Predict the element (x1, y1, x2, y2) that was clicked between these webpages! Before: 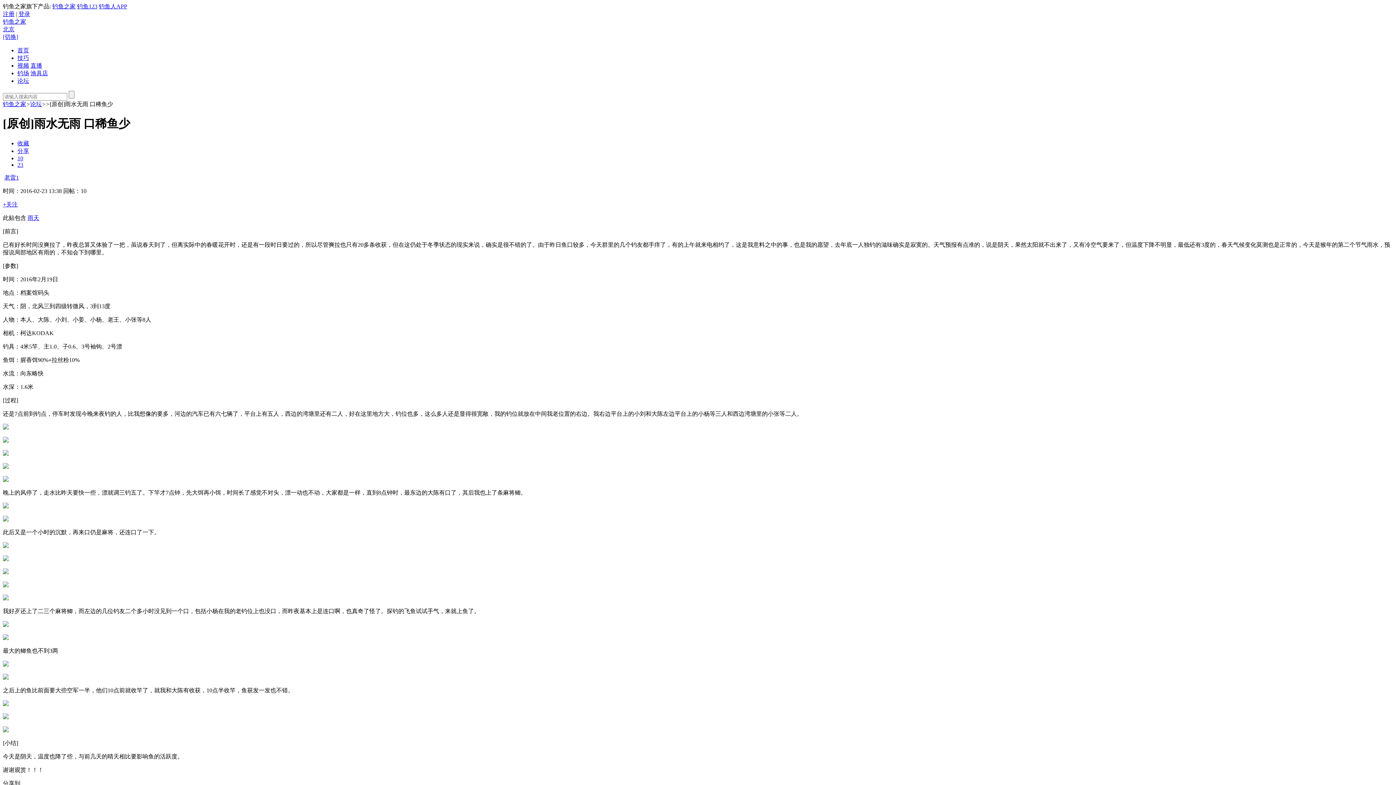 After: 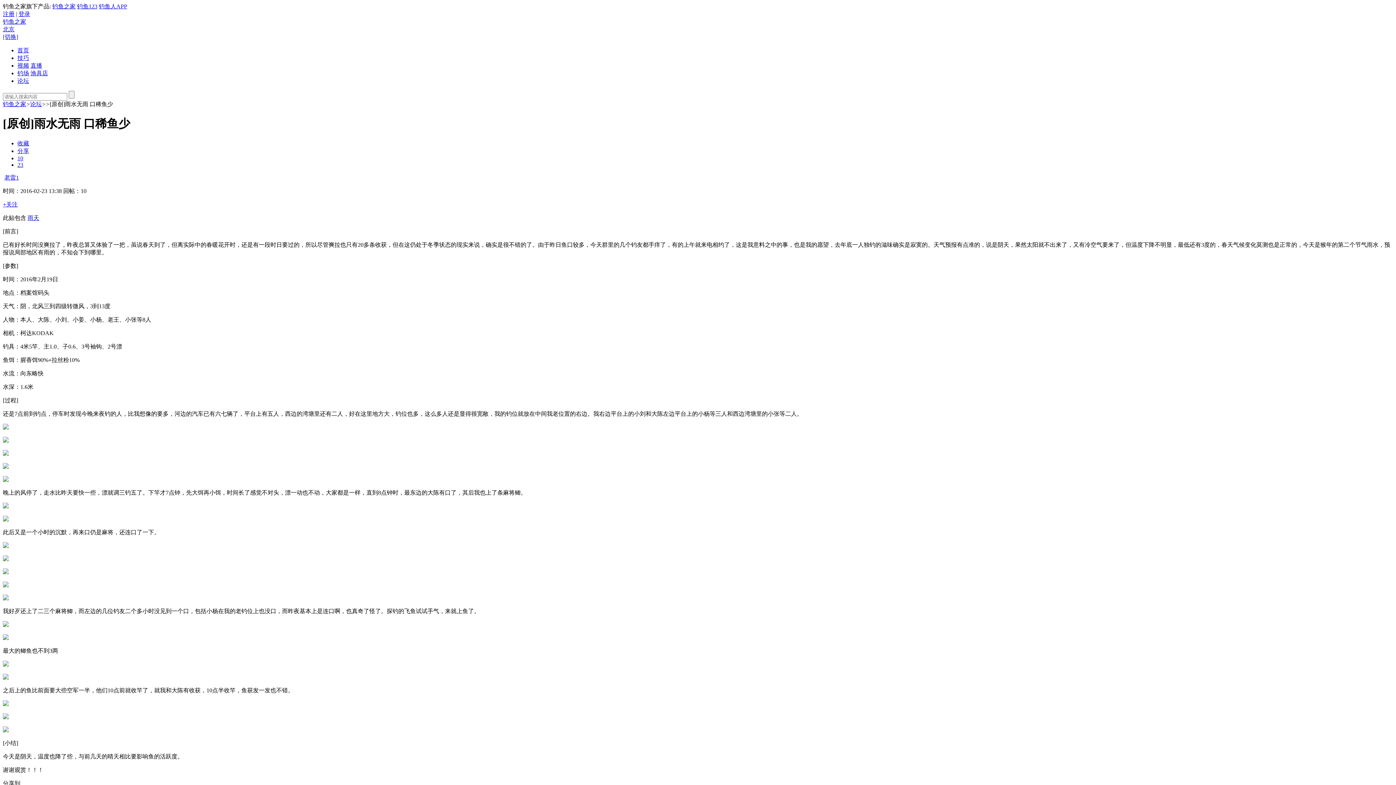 Action: bbox: (17, 147, 29, 154) label: 分享